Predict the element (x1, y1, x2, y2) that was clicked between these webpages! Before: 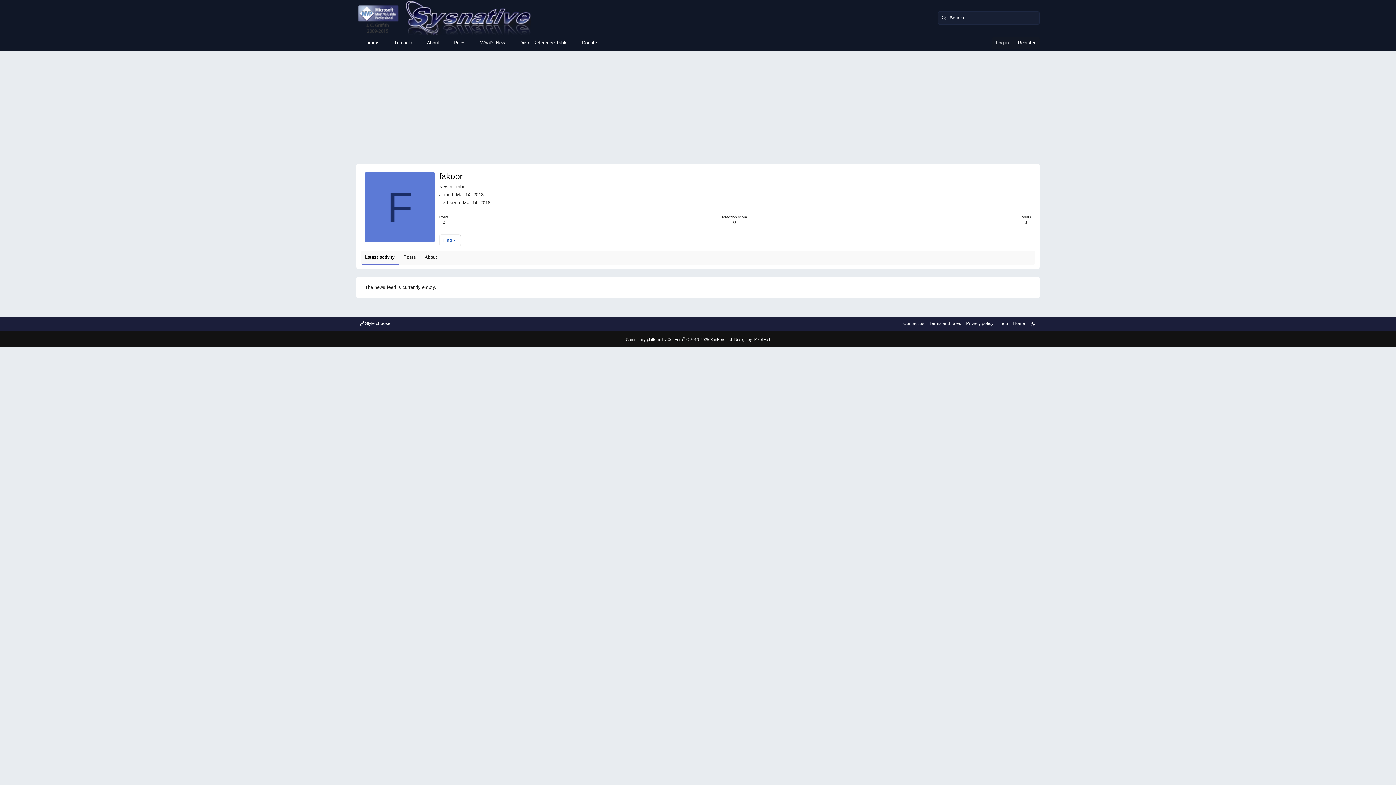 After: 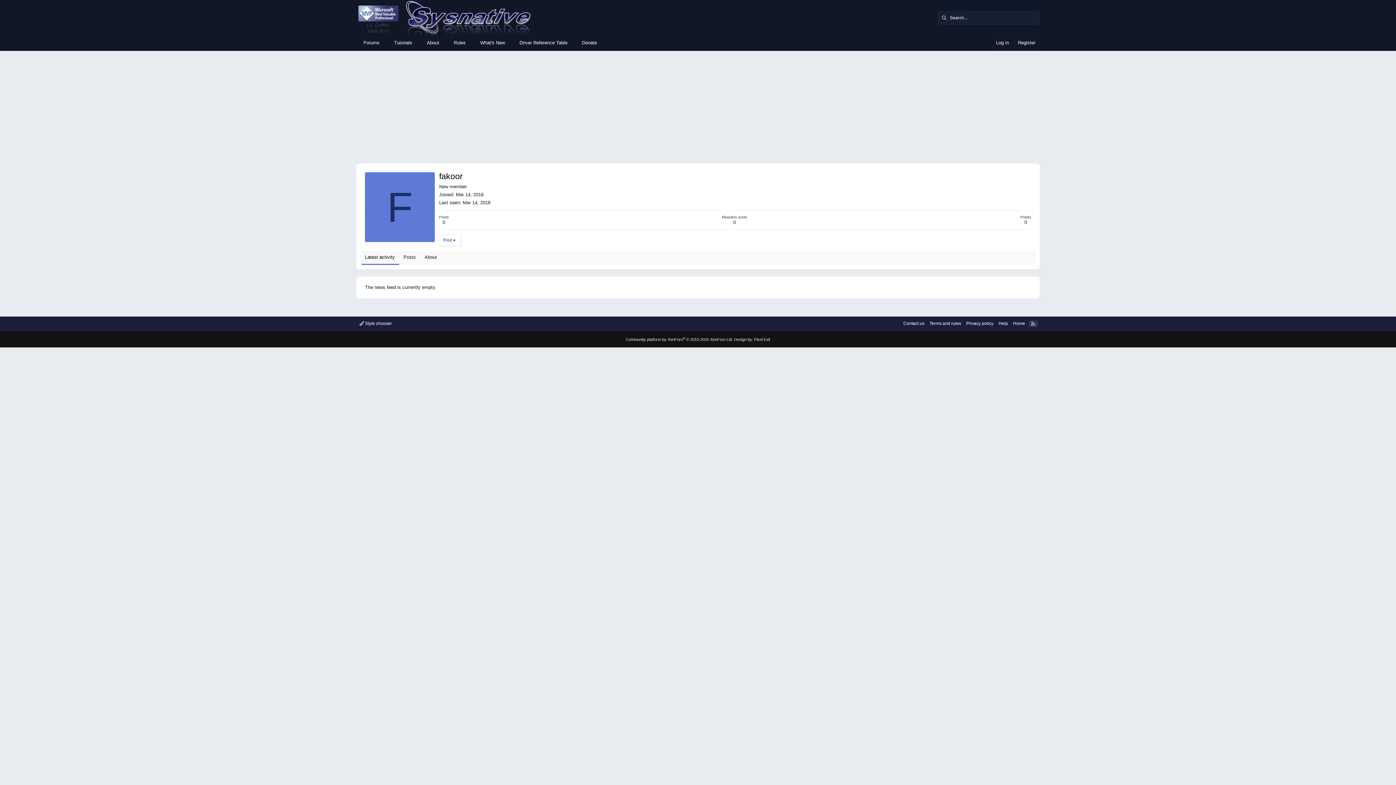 Action: bbox: (1028, 320, 1038, 327) label: RSS